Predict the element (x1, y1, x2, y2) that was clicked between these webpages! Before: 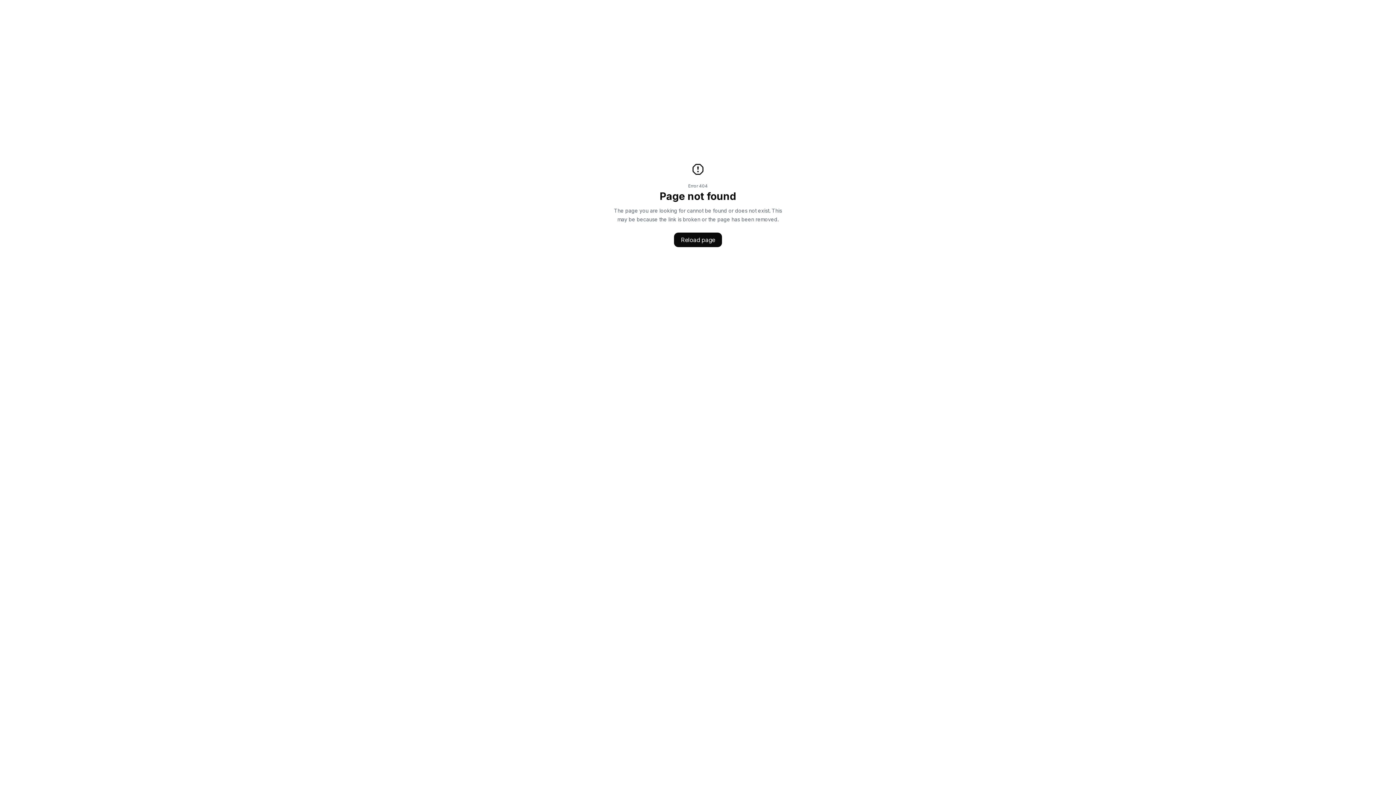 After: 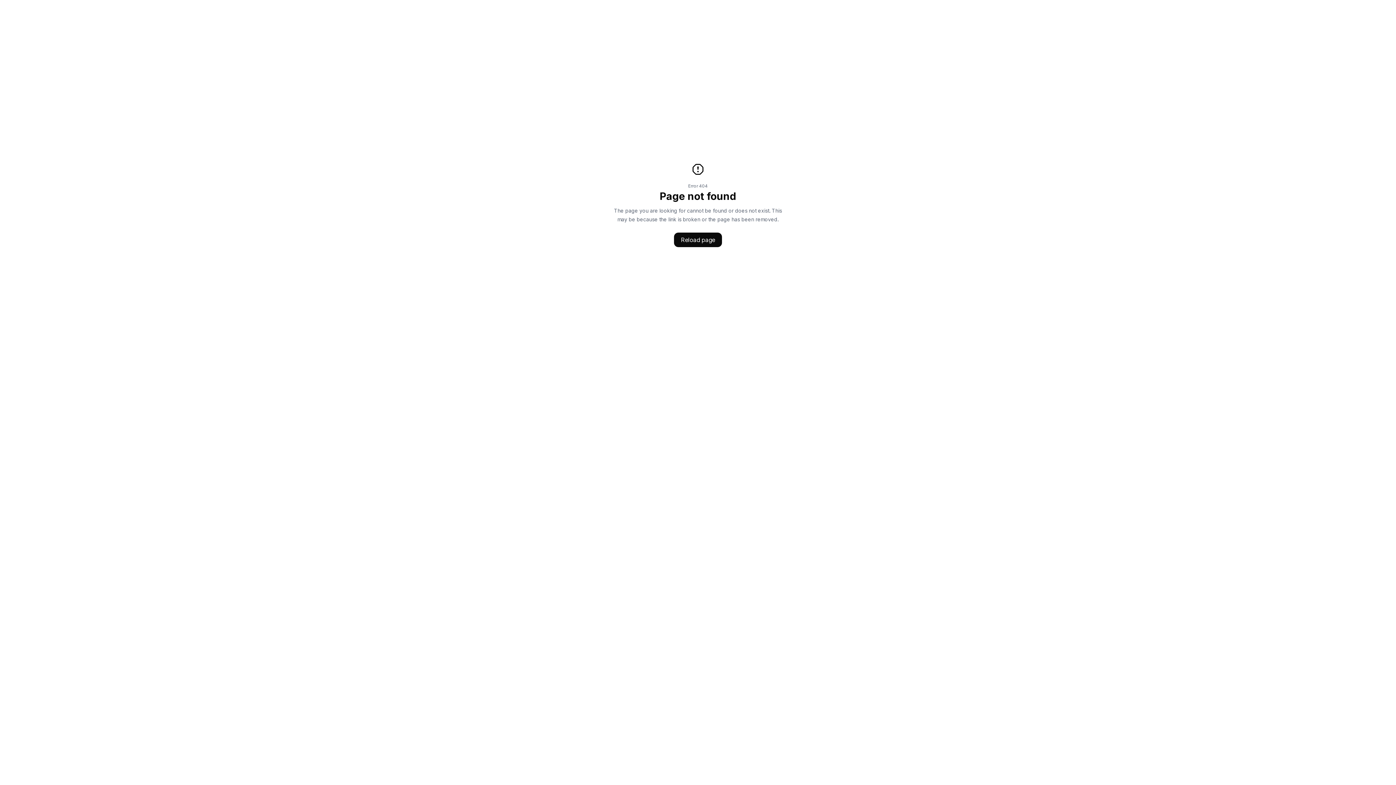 Action: bbox: (674, 232, 722, 247) label: Reload page